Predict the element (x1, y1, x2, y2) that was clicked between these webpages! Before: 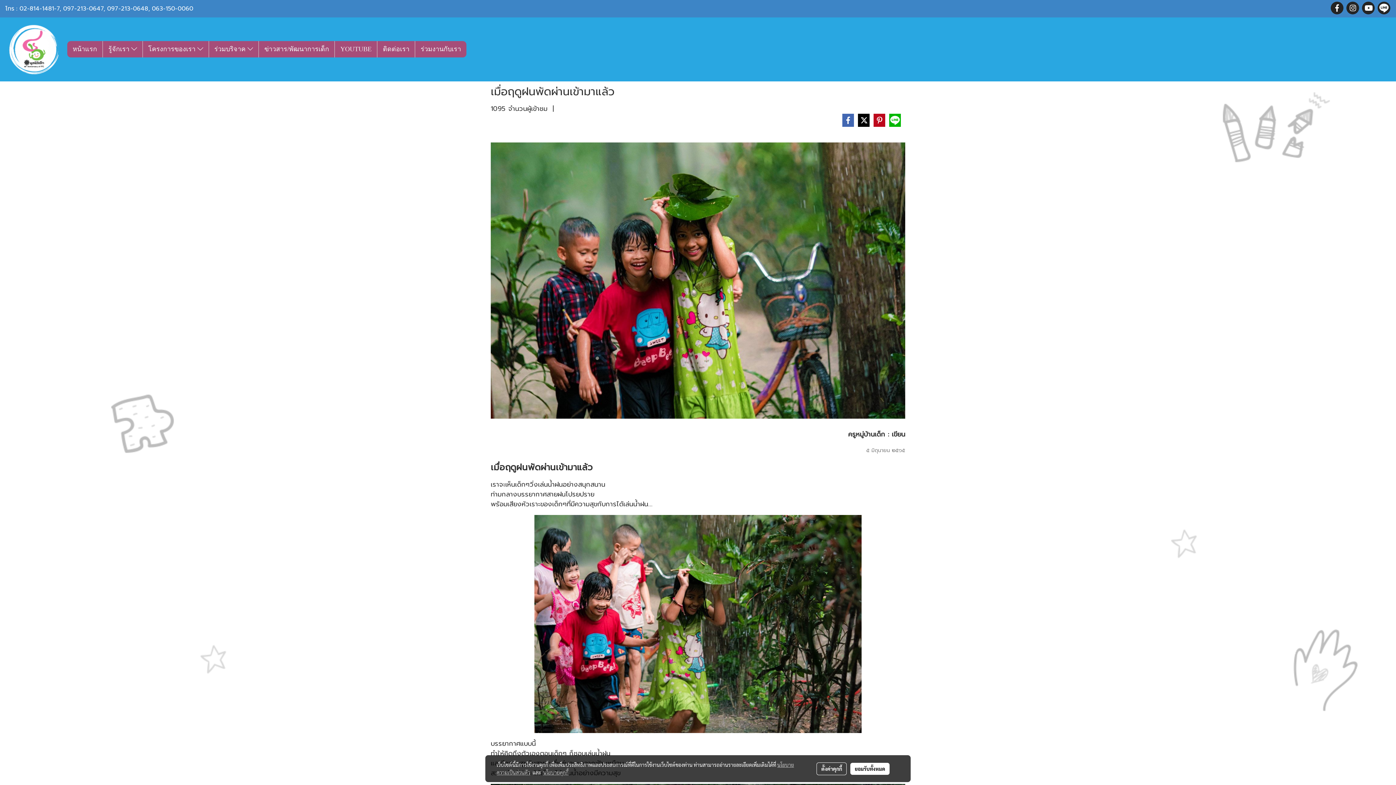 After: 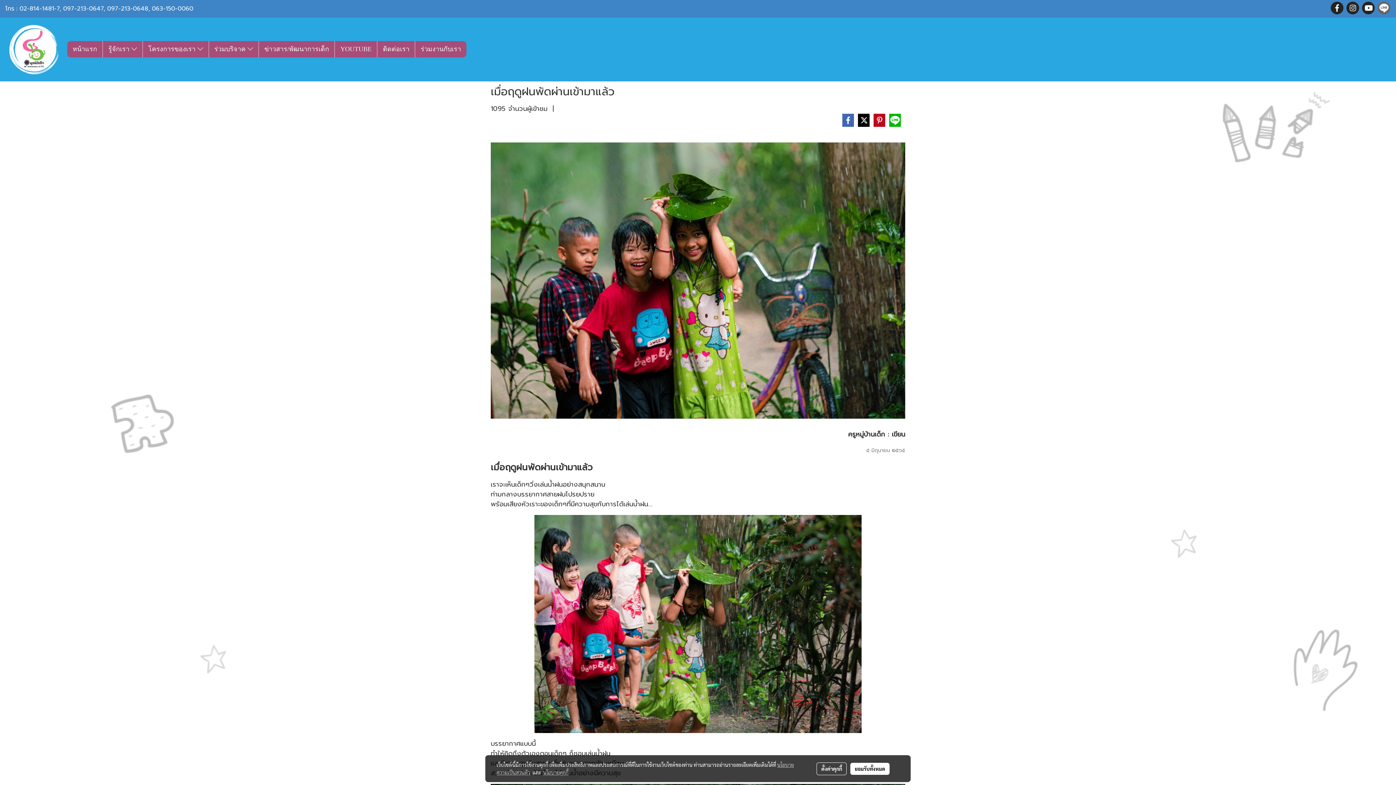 Action: bbox: (1377, 1, 1390, 14)